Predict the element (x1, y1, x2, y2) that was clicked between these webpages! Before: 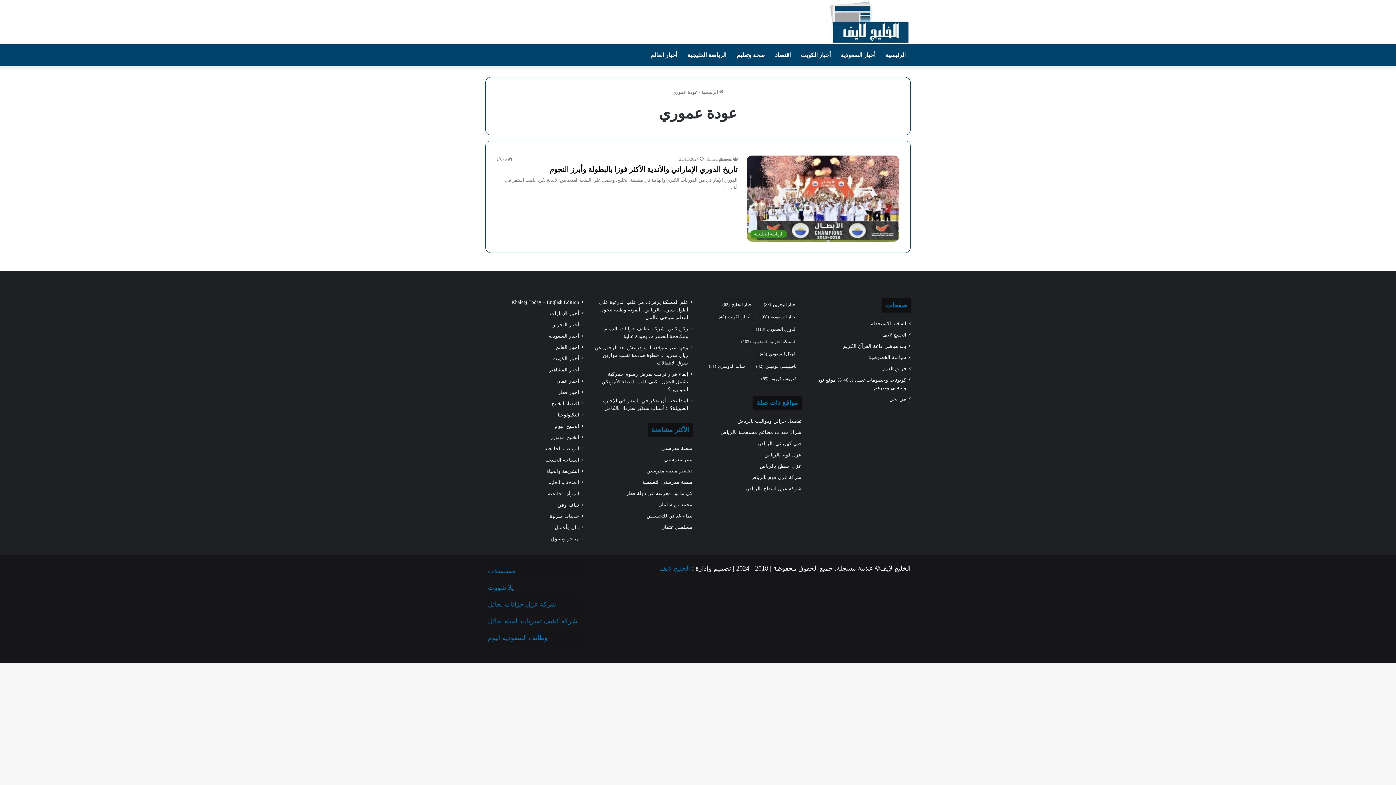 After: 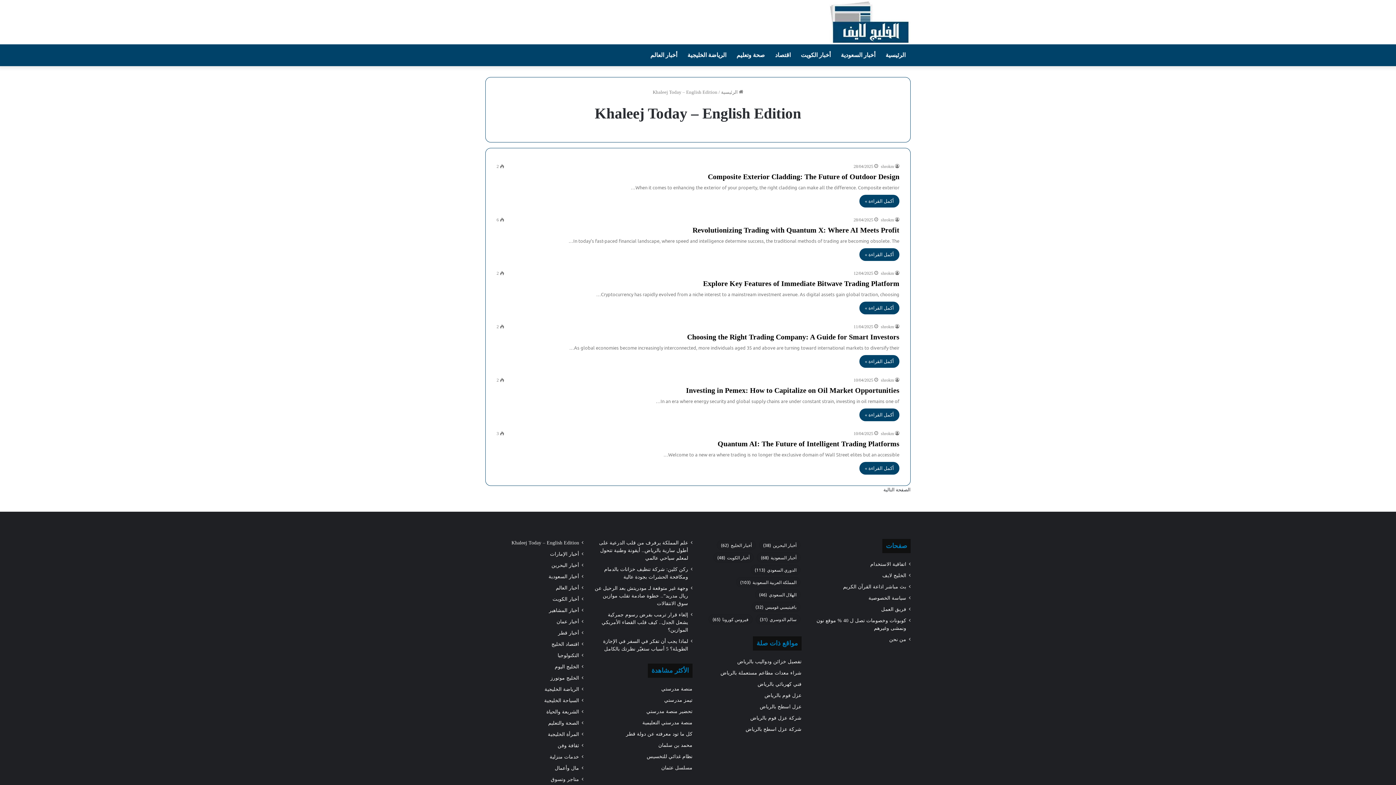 Action: label: Khaleej Today – English Edition bbox: (511, 298, 579, 306)